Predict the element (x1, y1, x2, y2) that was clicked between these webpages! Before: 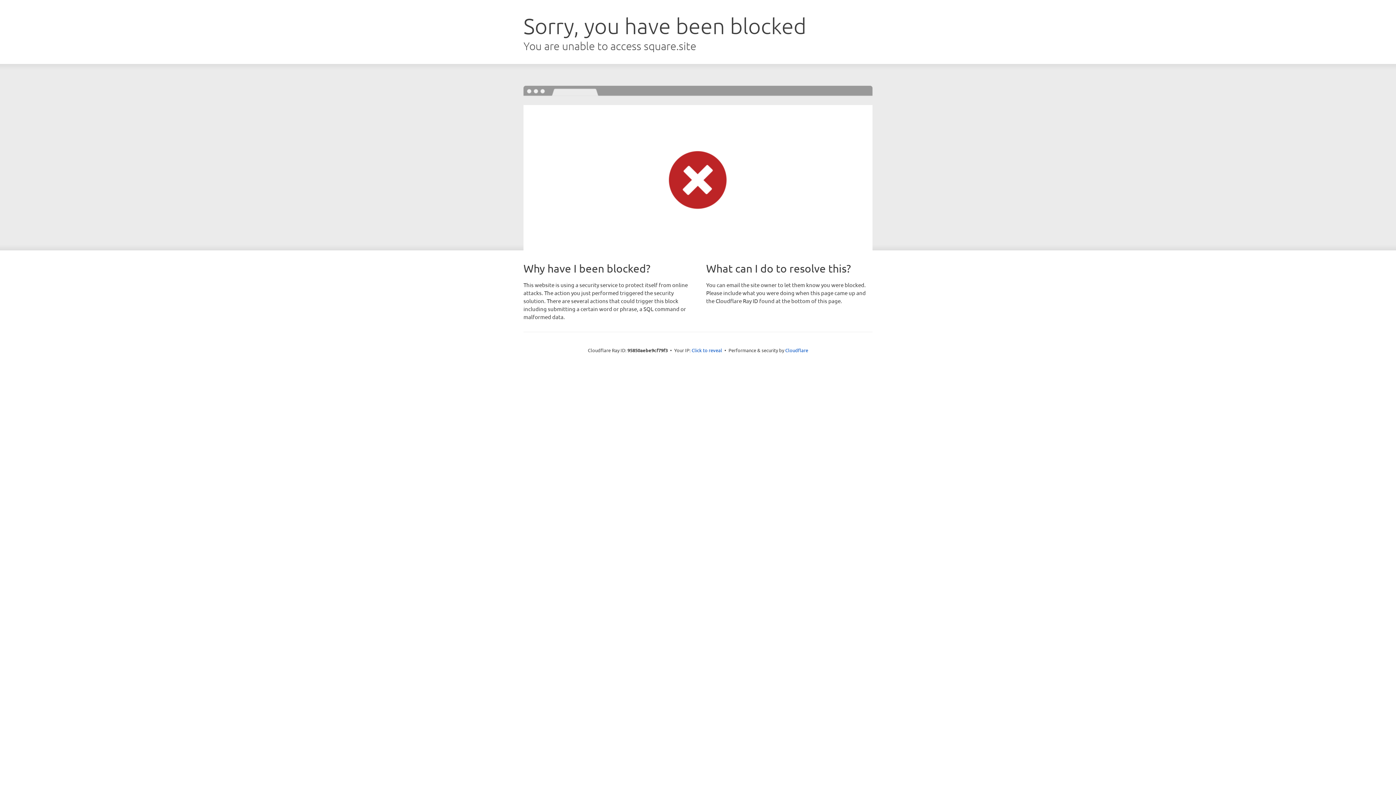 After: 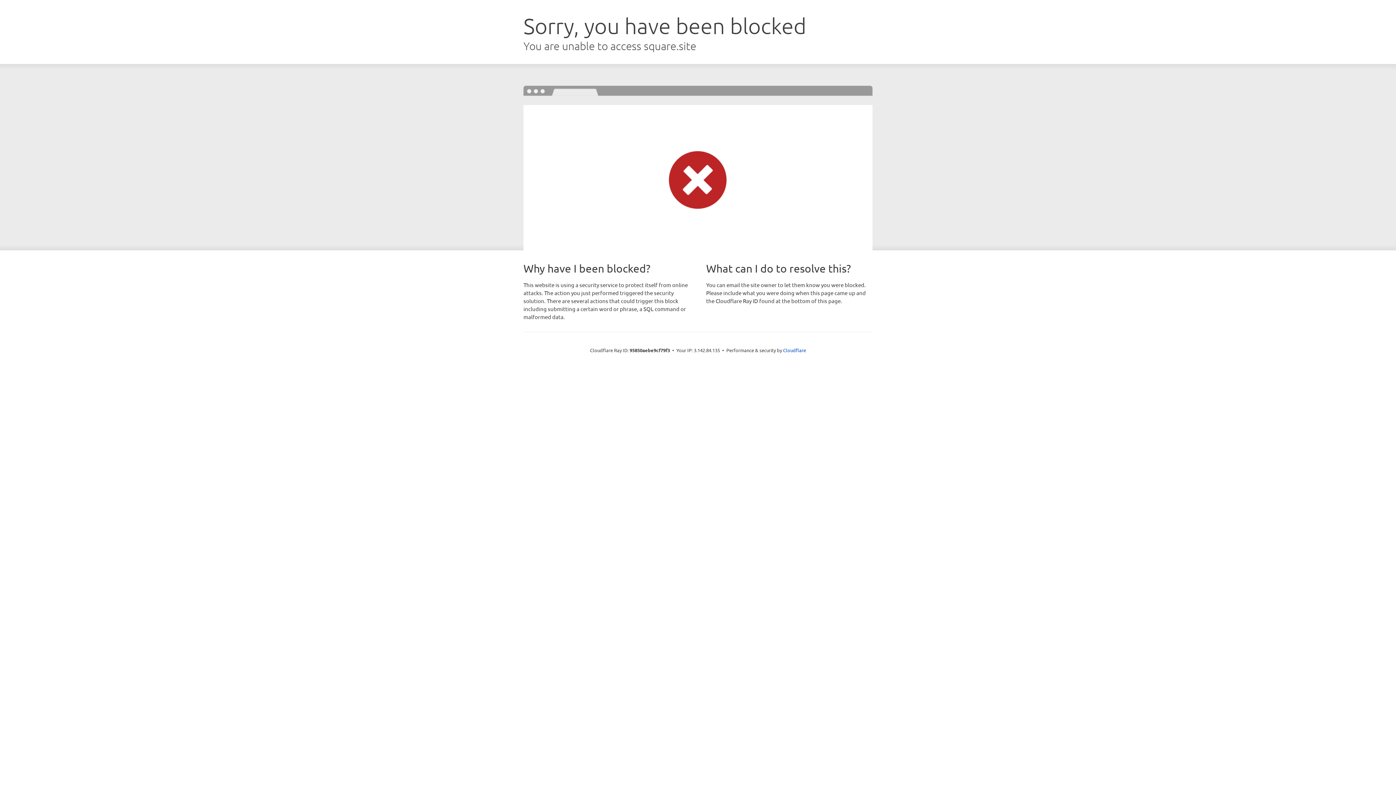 Action: label: Click to reveal bbox: (691, 346, 722, 353)